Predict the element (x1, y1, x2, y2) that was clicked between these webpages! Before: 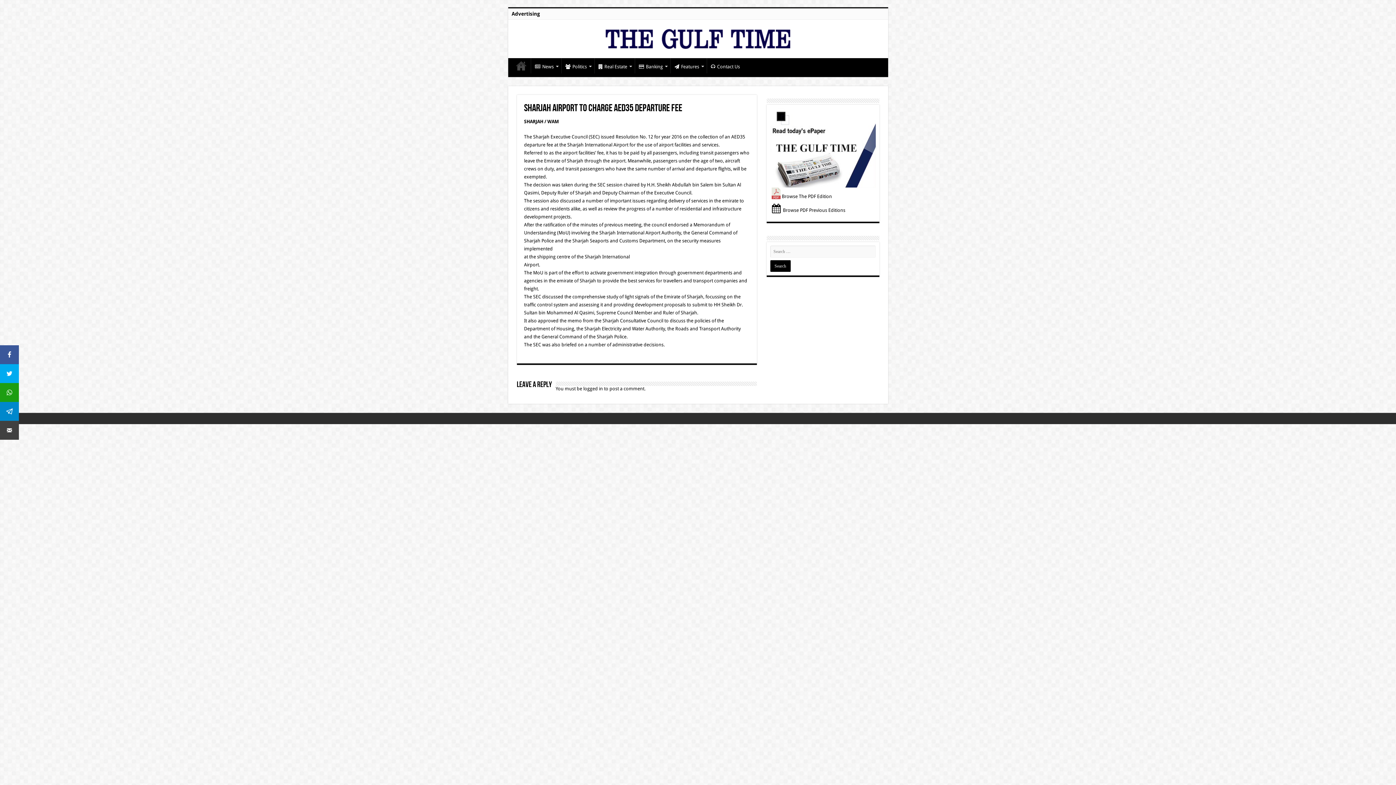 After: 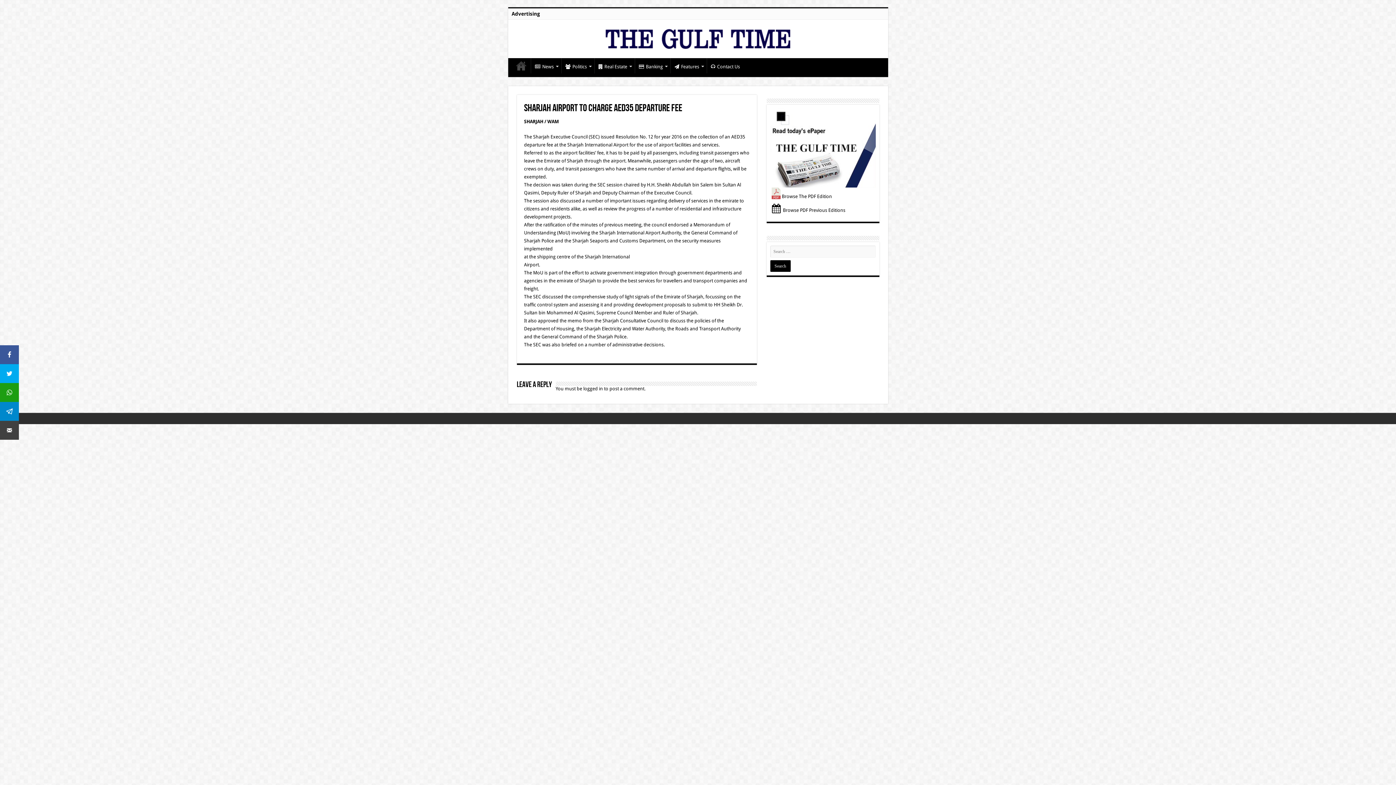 Action: bbox: (782, 193, 832, 199) label: Browse The PDF Edition